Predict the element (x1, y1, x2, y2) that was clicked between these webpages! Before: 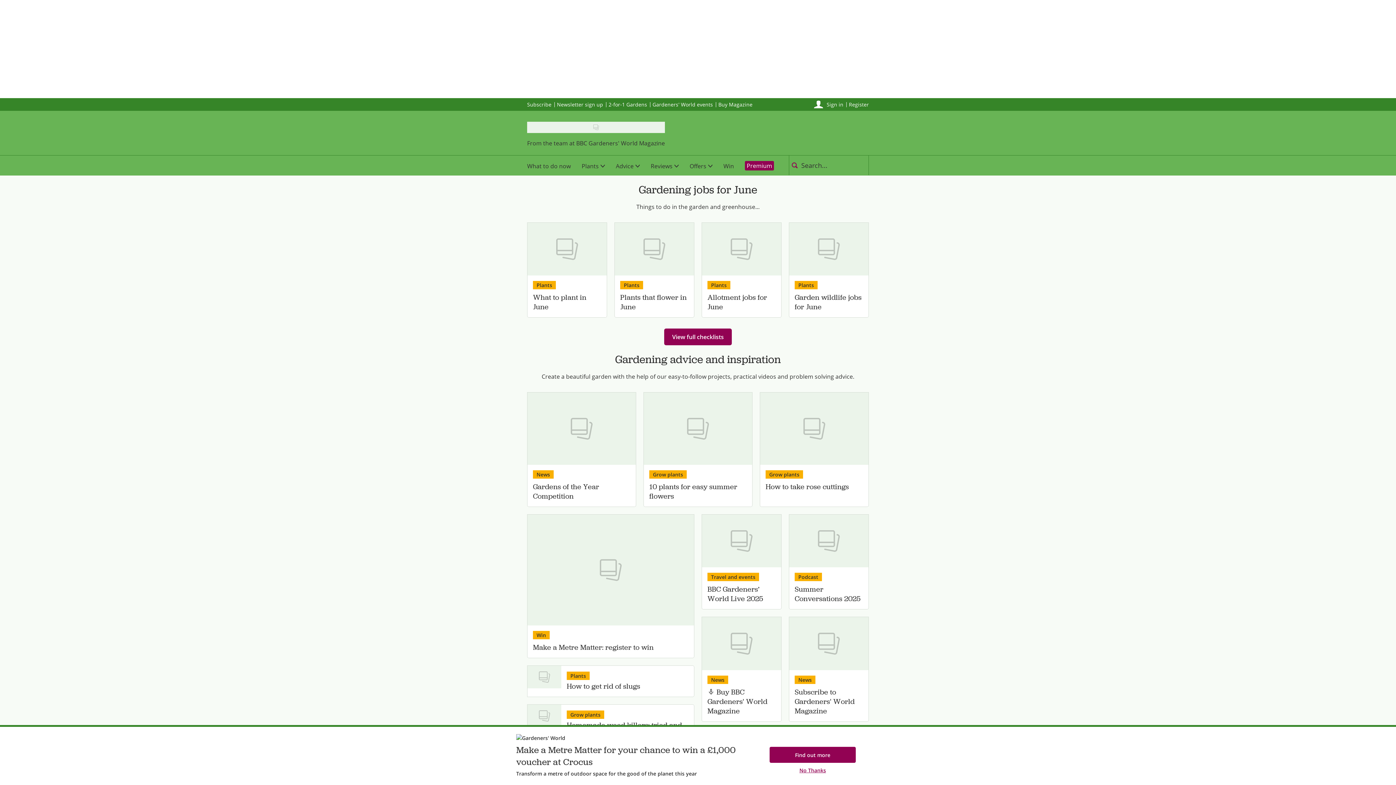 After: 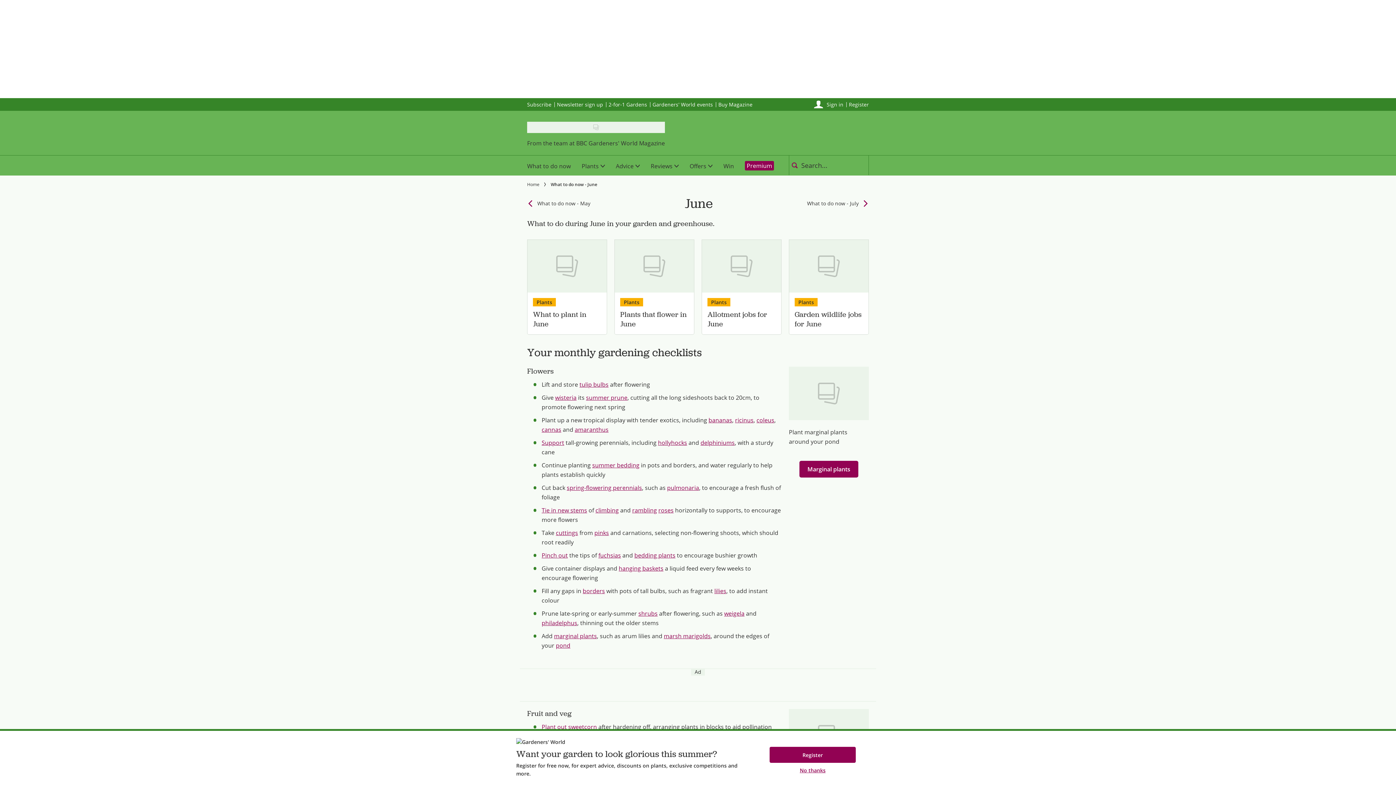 Action: bbox: (521, 155, 576, 175) label: What to do now